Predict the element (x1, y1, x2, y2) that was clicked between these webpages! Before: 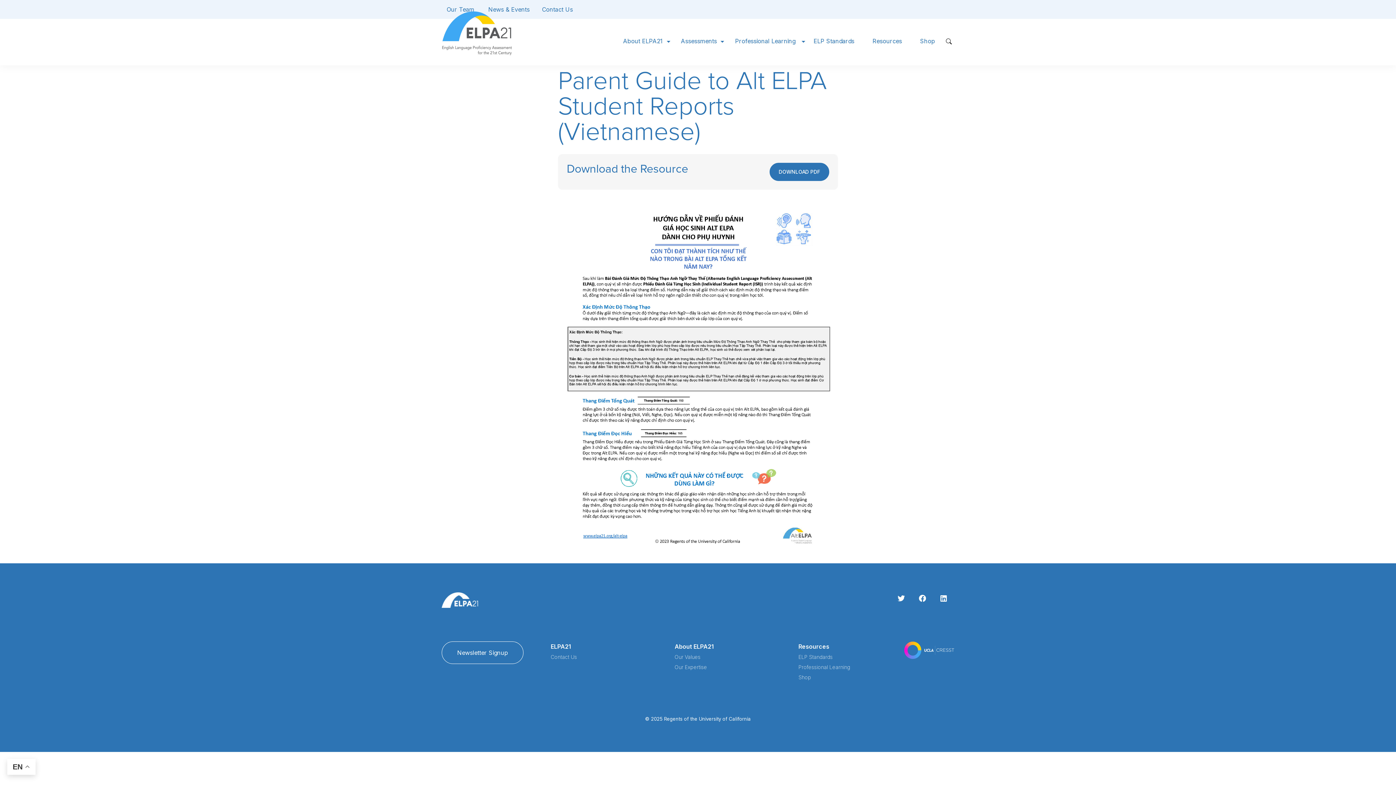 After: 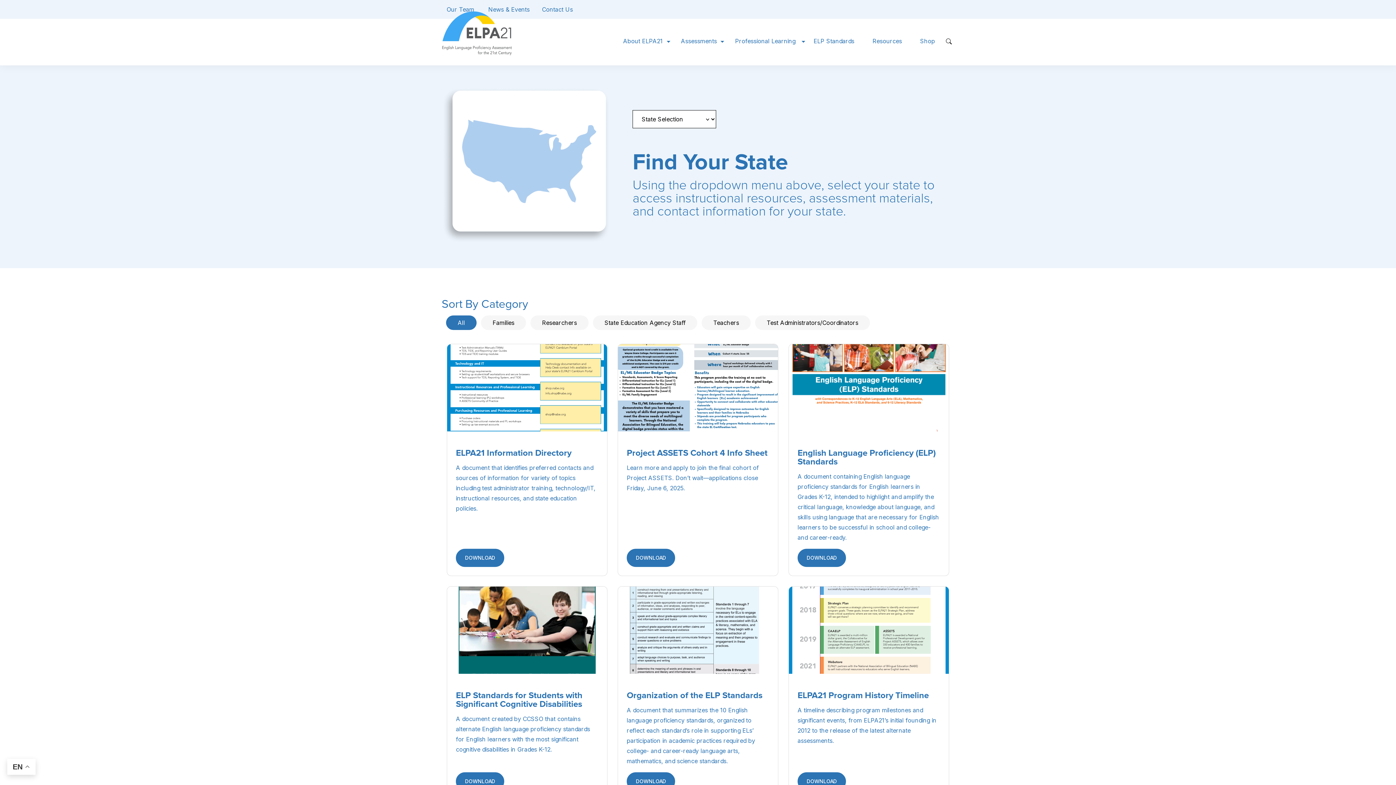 Action: label: Resources bbox: (798, 643, 829, 650)